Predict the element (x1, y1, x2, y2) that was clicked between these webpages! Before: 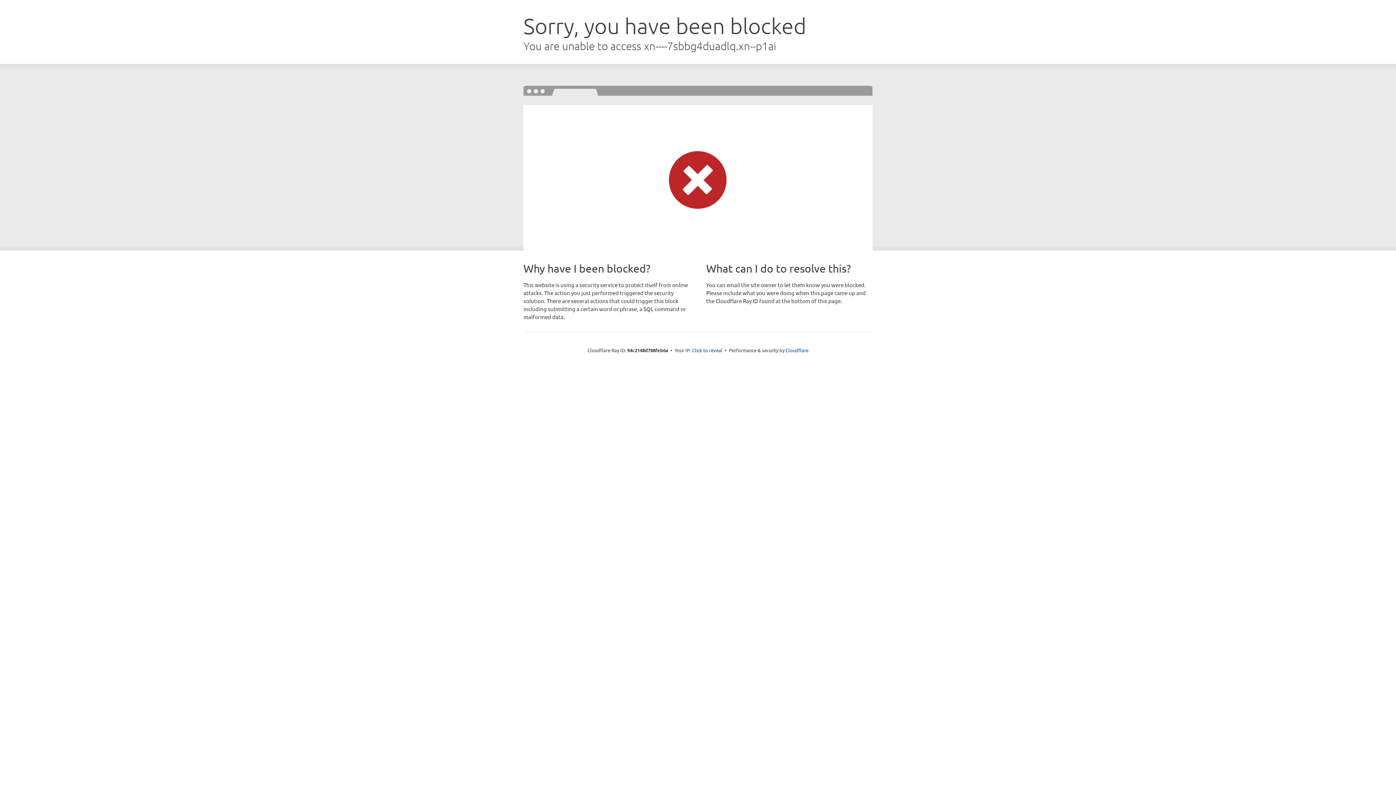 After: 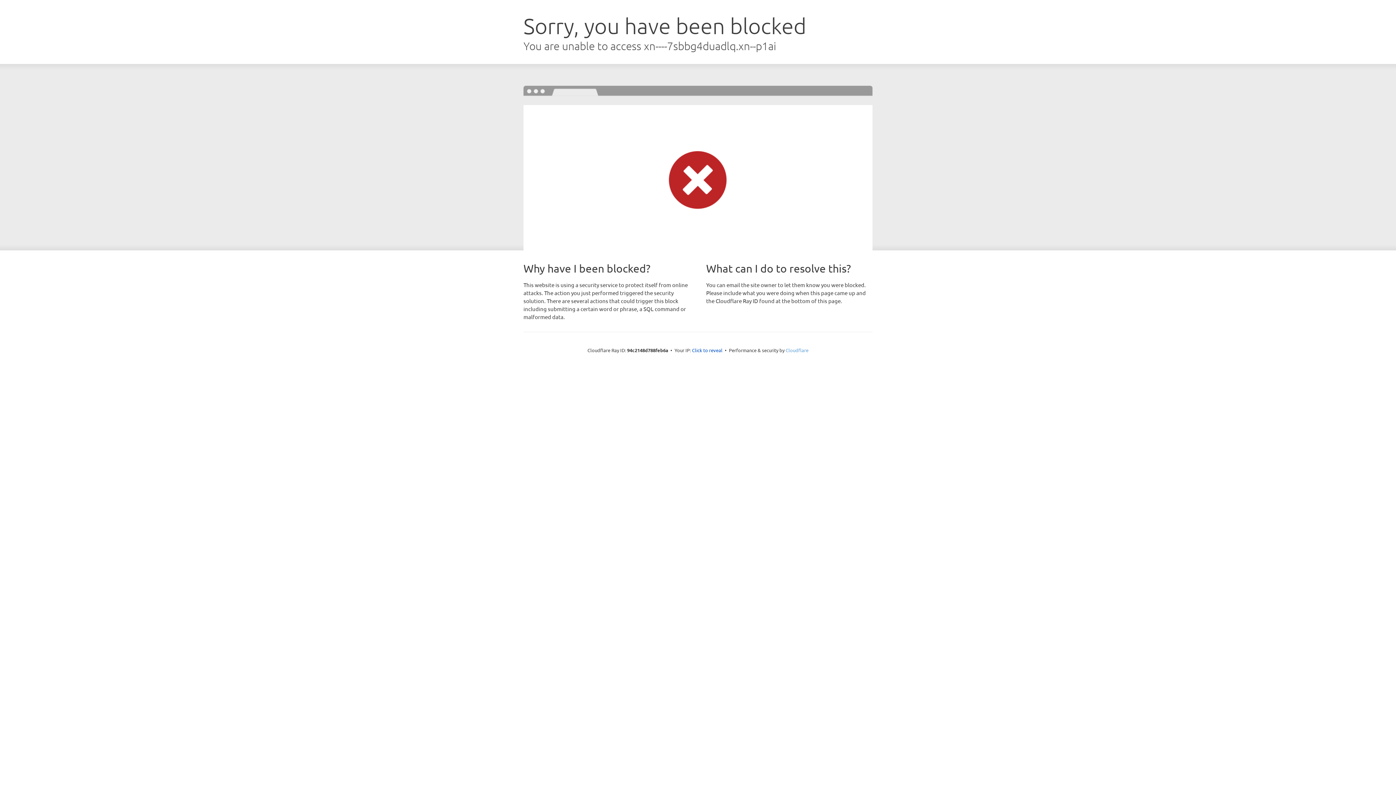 Action: label: Cloudflare bbox: (785, 347, 808, 353)